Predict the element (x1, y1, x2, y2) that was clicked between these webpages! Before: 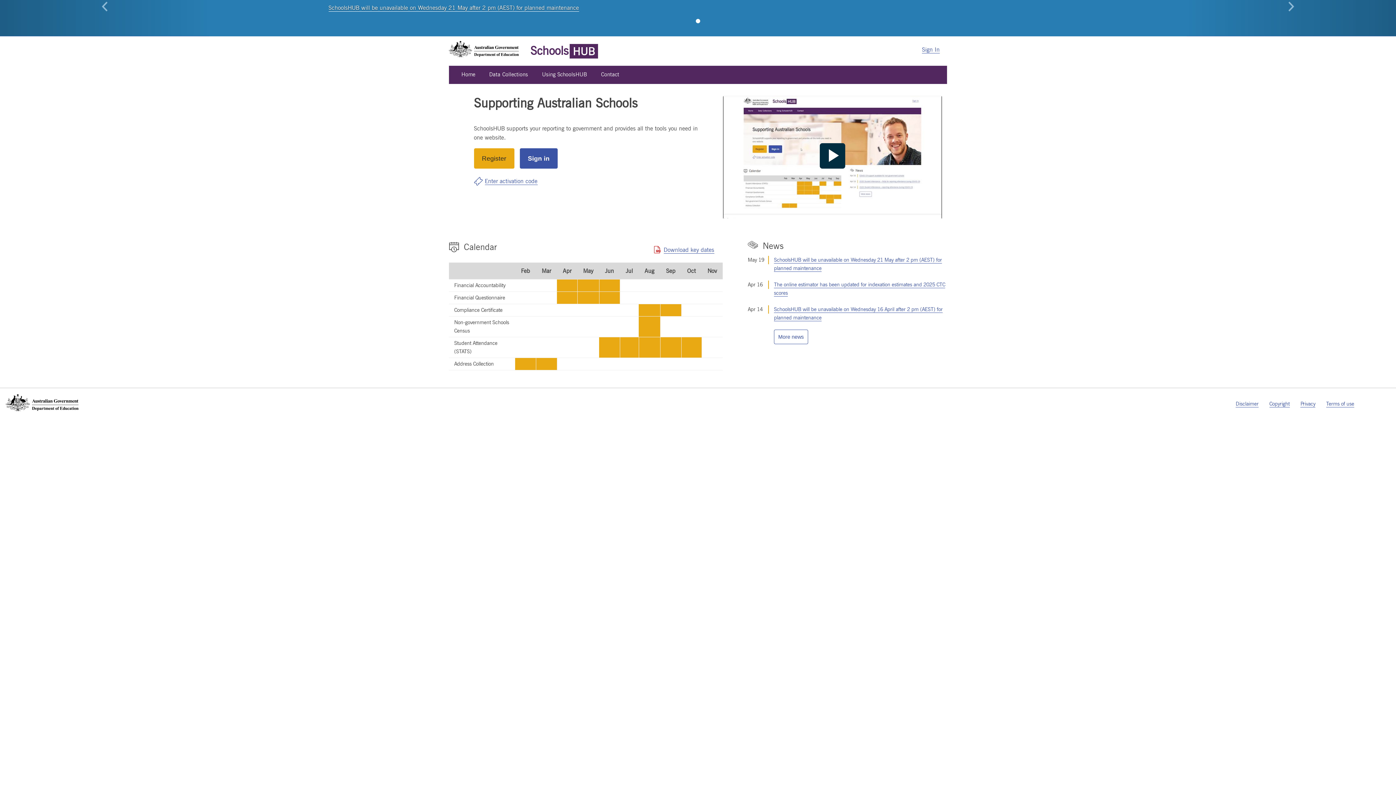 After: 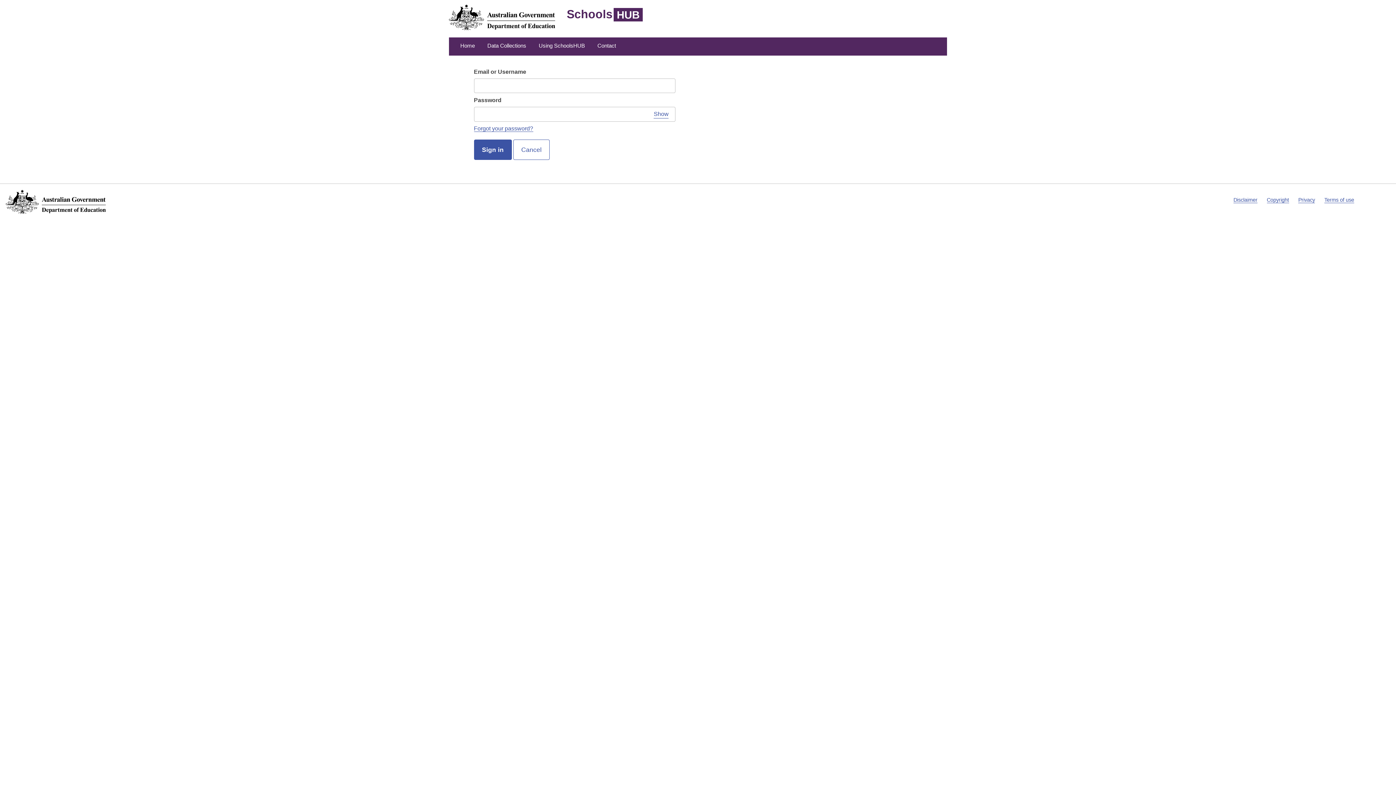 Action: bbox: (922, 46, 940, 53) label: Sign In